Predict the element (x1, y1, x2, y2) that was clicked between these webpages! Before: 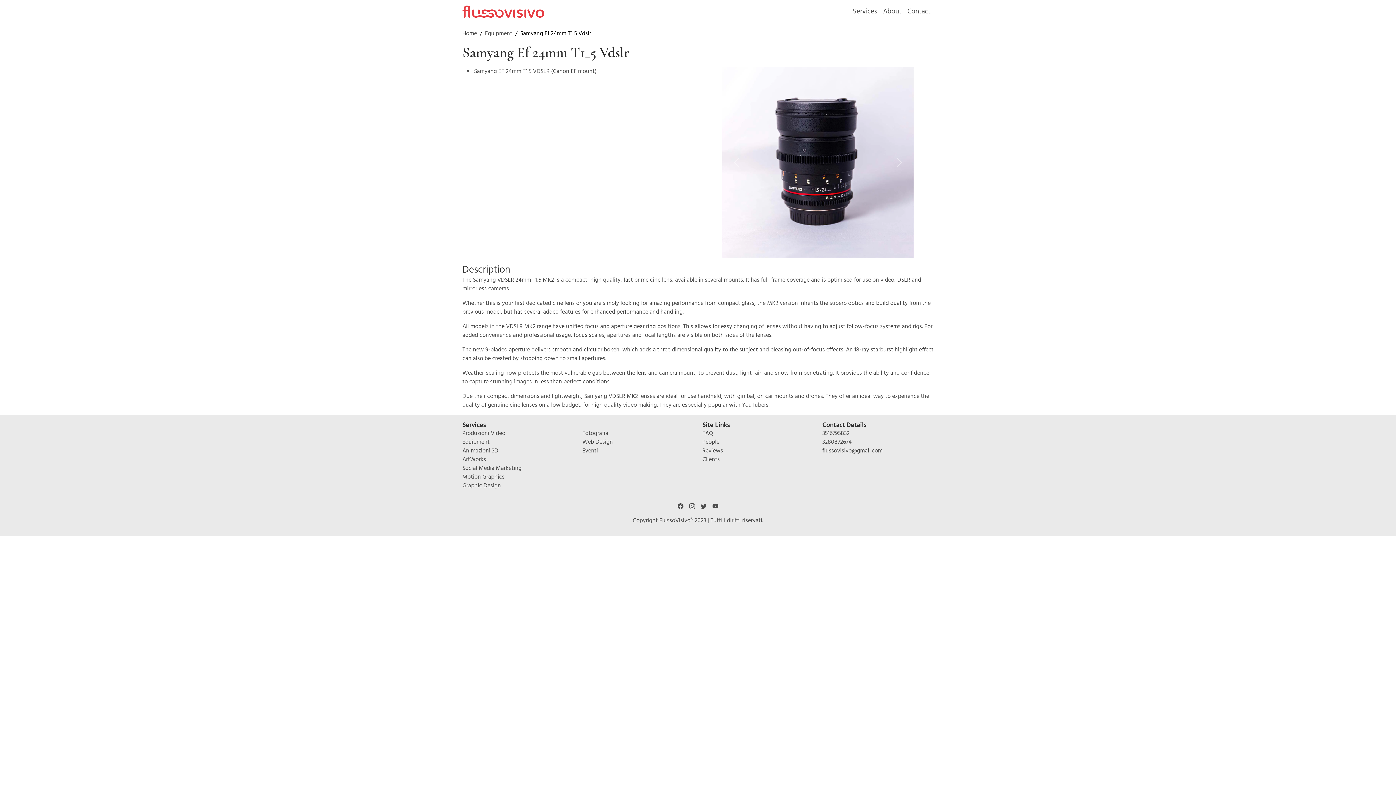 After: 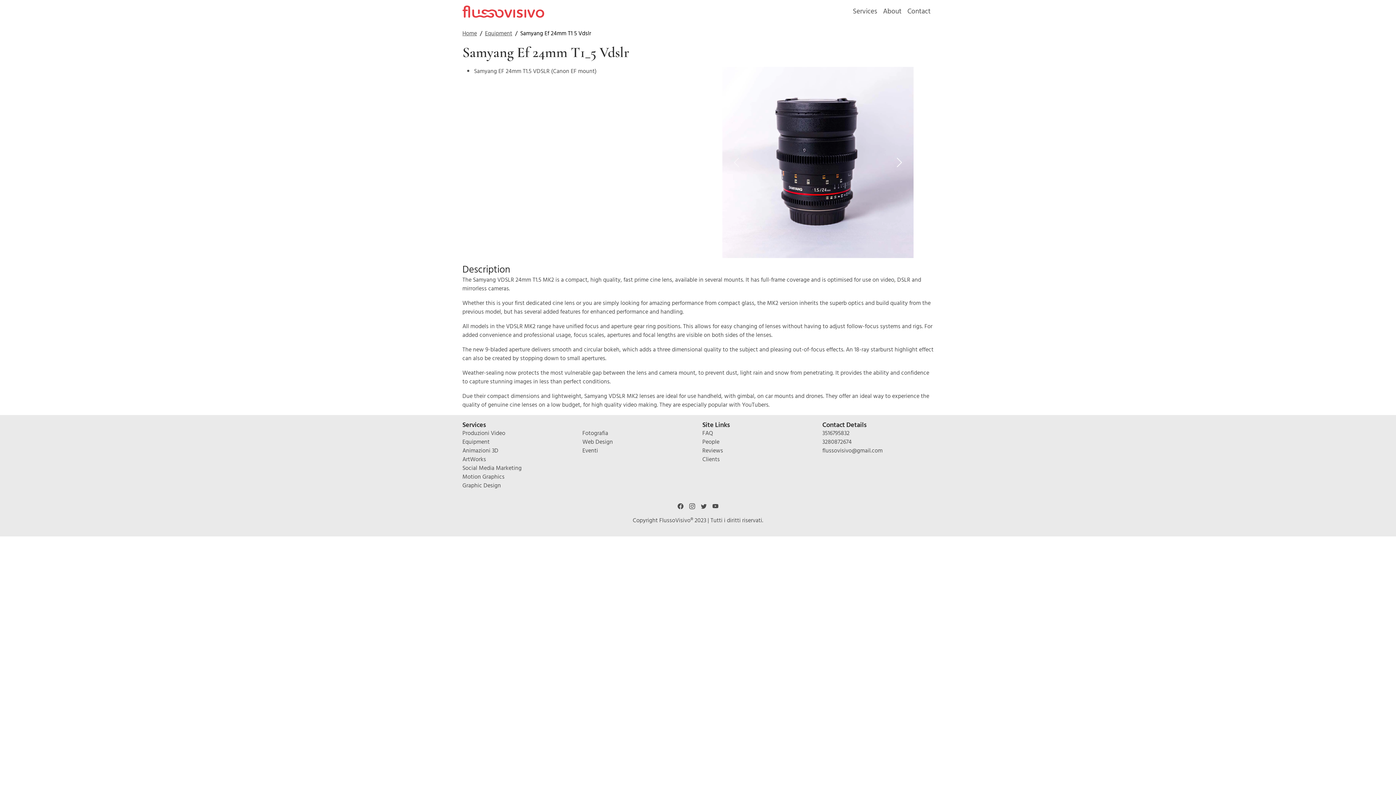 Action: bbox: (885, 66, 913, 258) label: Next